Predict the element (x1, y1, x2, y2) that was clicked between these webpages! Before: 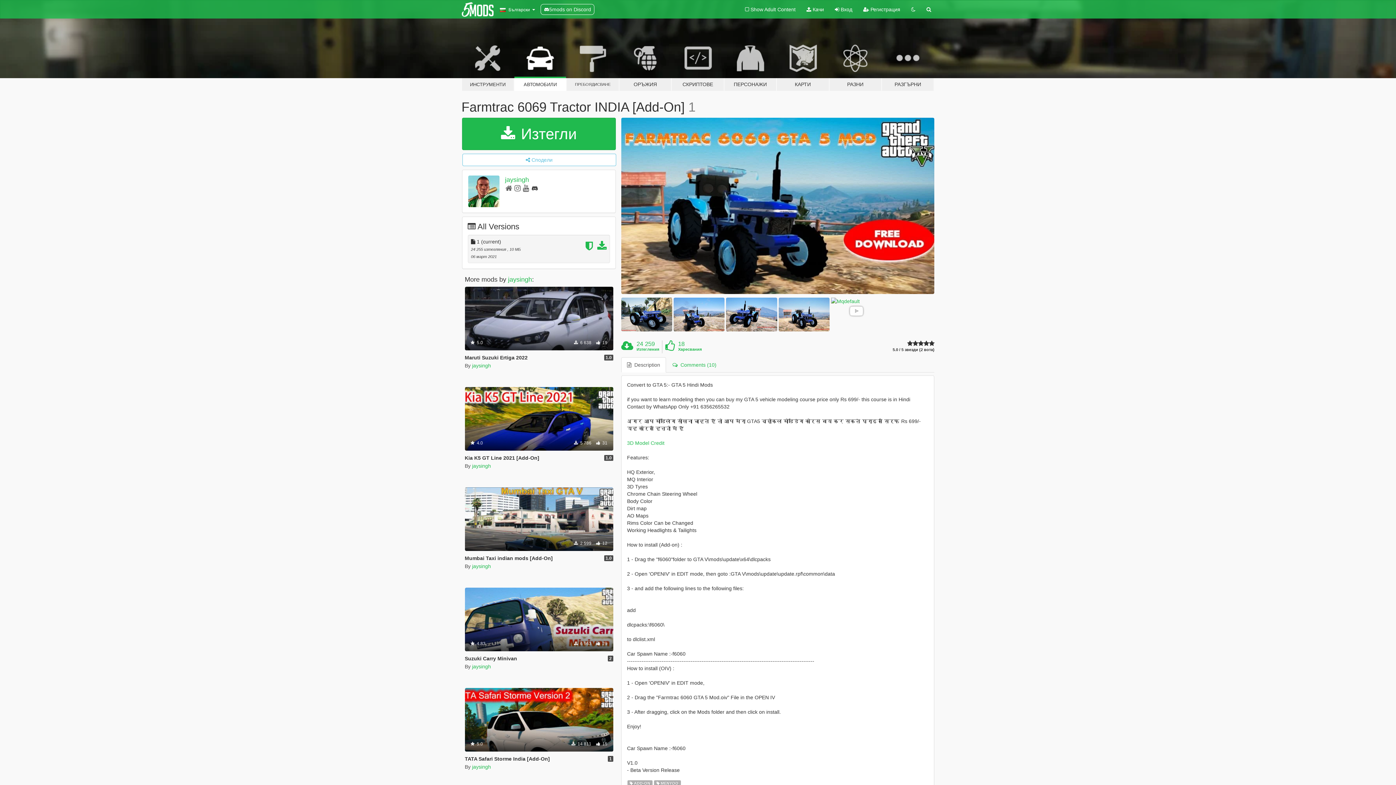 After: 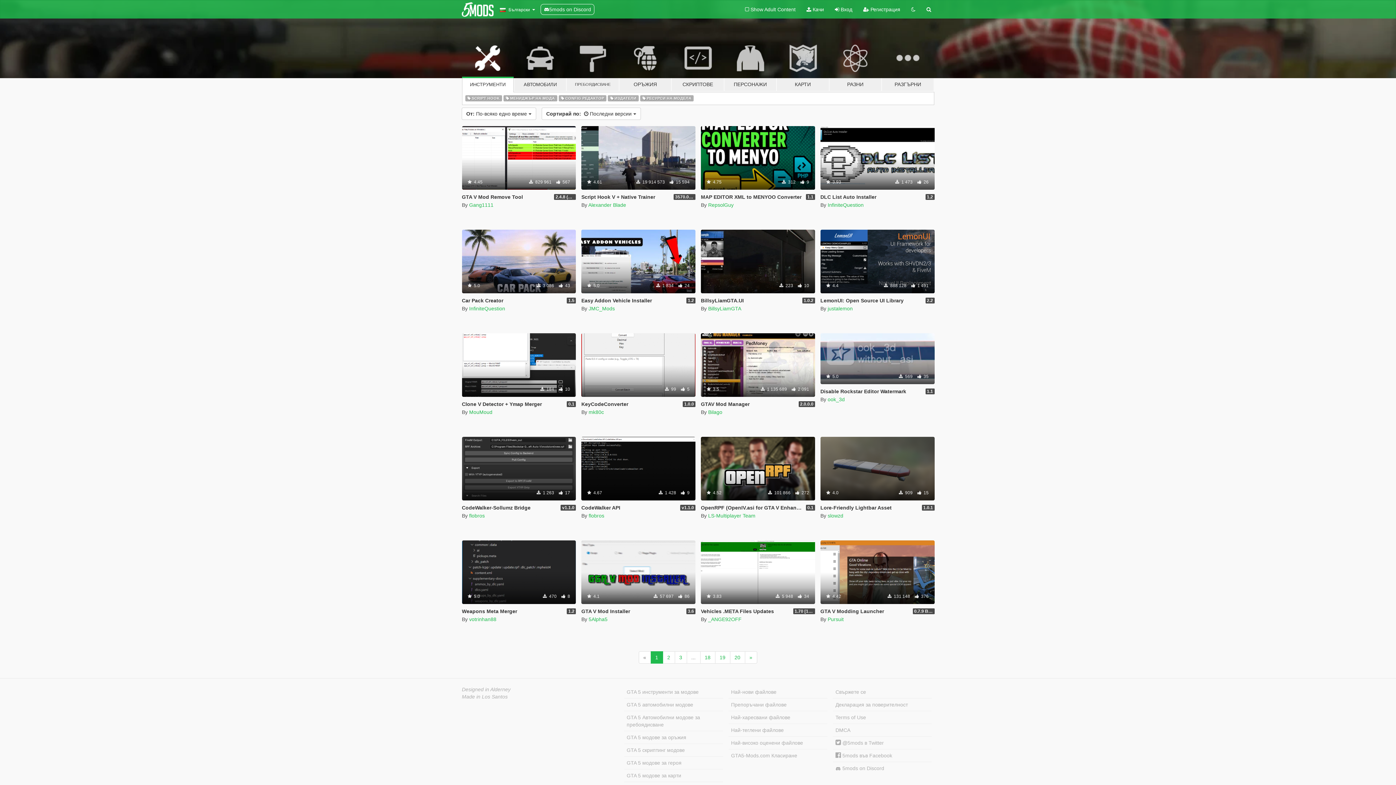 Action: label: ИНСТРУМЕНТИ bbox: (461, 34, 514, 91)